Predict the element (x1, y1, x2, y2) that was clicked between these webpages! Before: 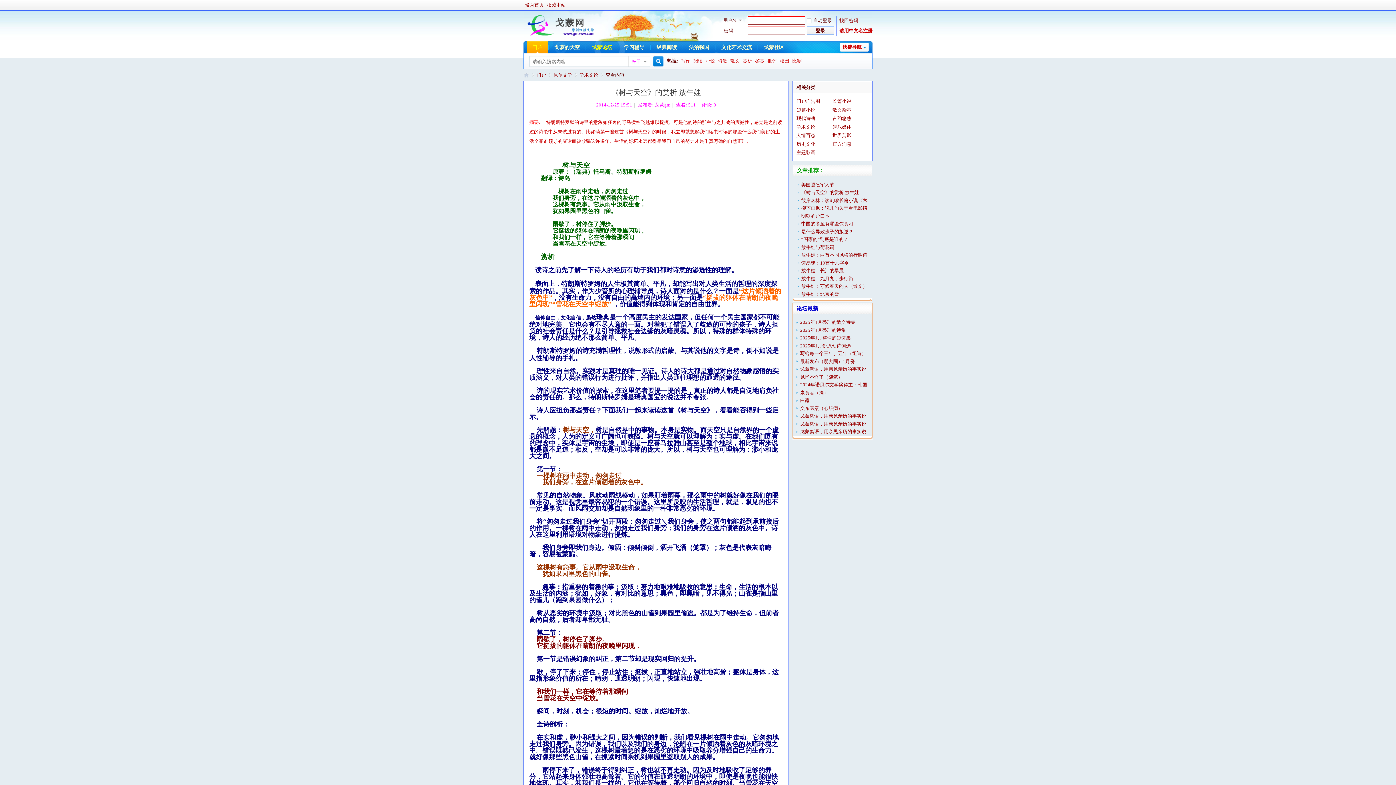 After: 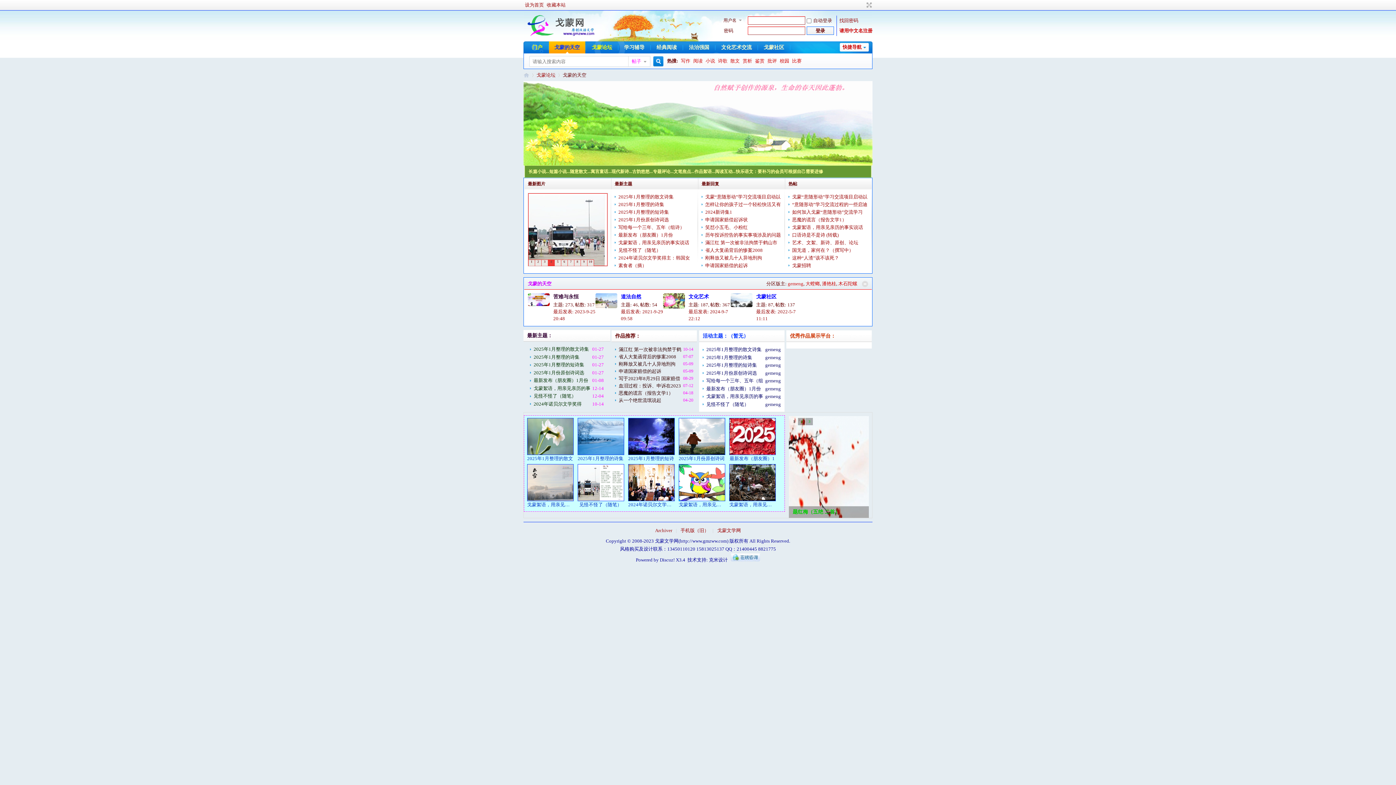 Action: label: 戈蒙的天空 bbox: (549, 41, 585, 53)